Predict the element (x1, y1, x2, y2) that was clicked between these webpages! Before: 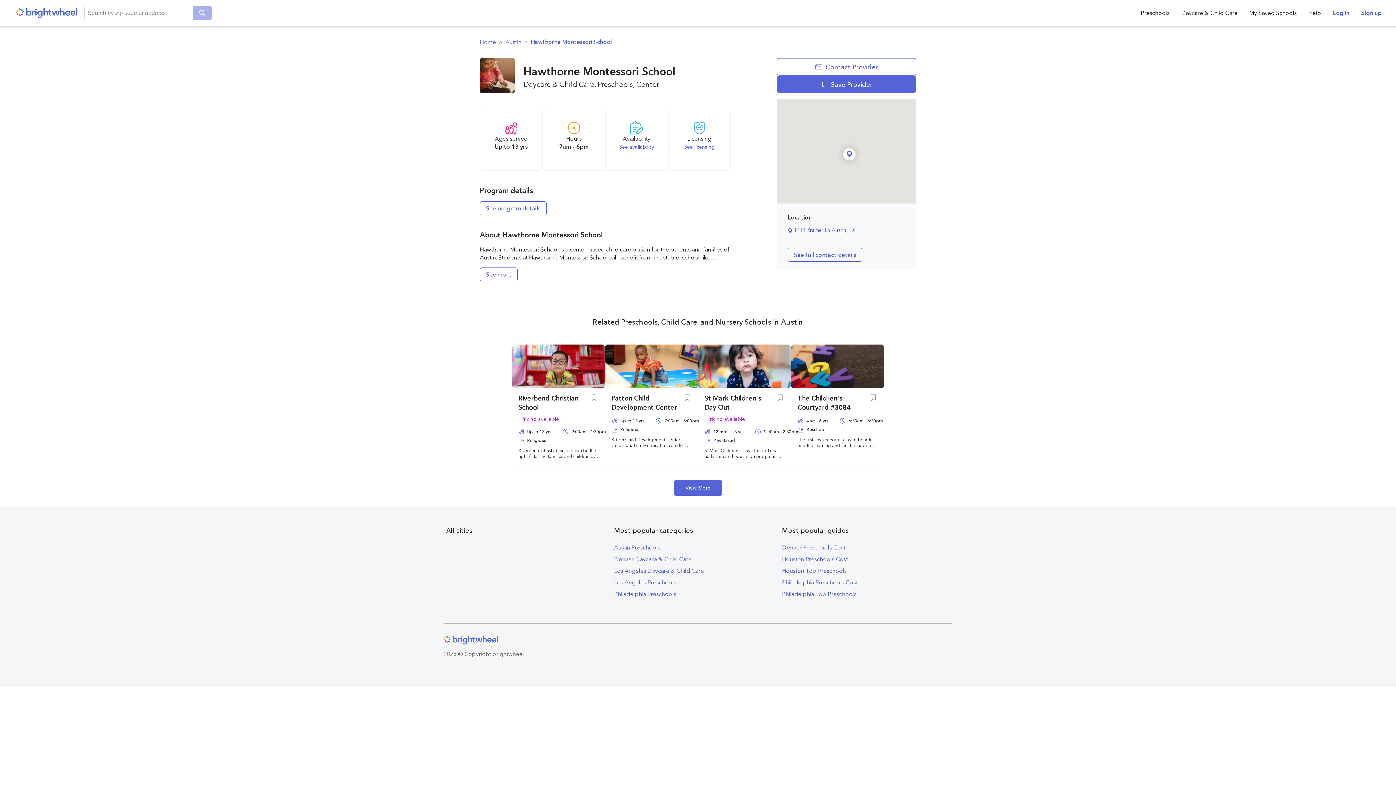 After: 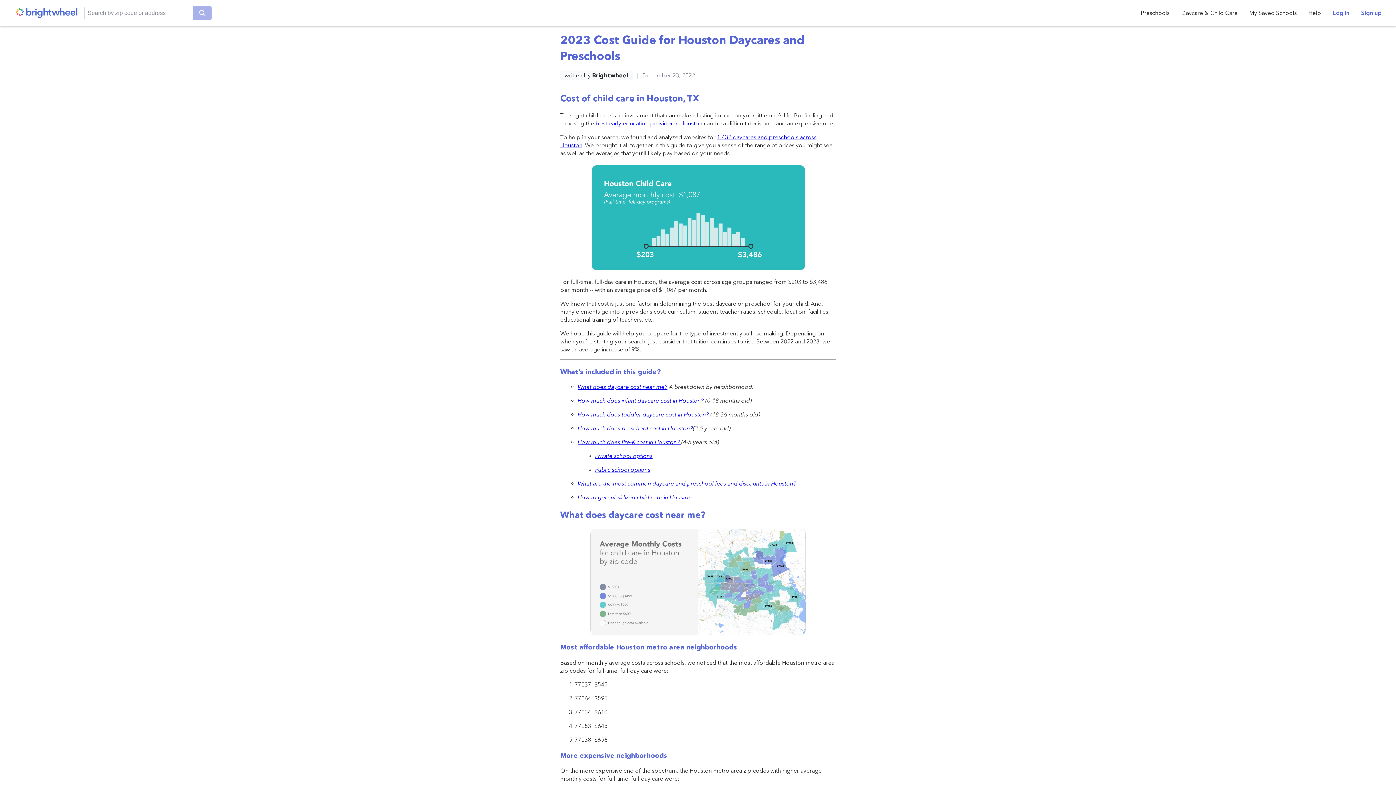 Action: label: Houston Preschools Cost bbox: (782, 556, 848, 563)